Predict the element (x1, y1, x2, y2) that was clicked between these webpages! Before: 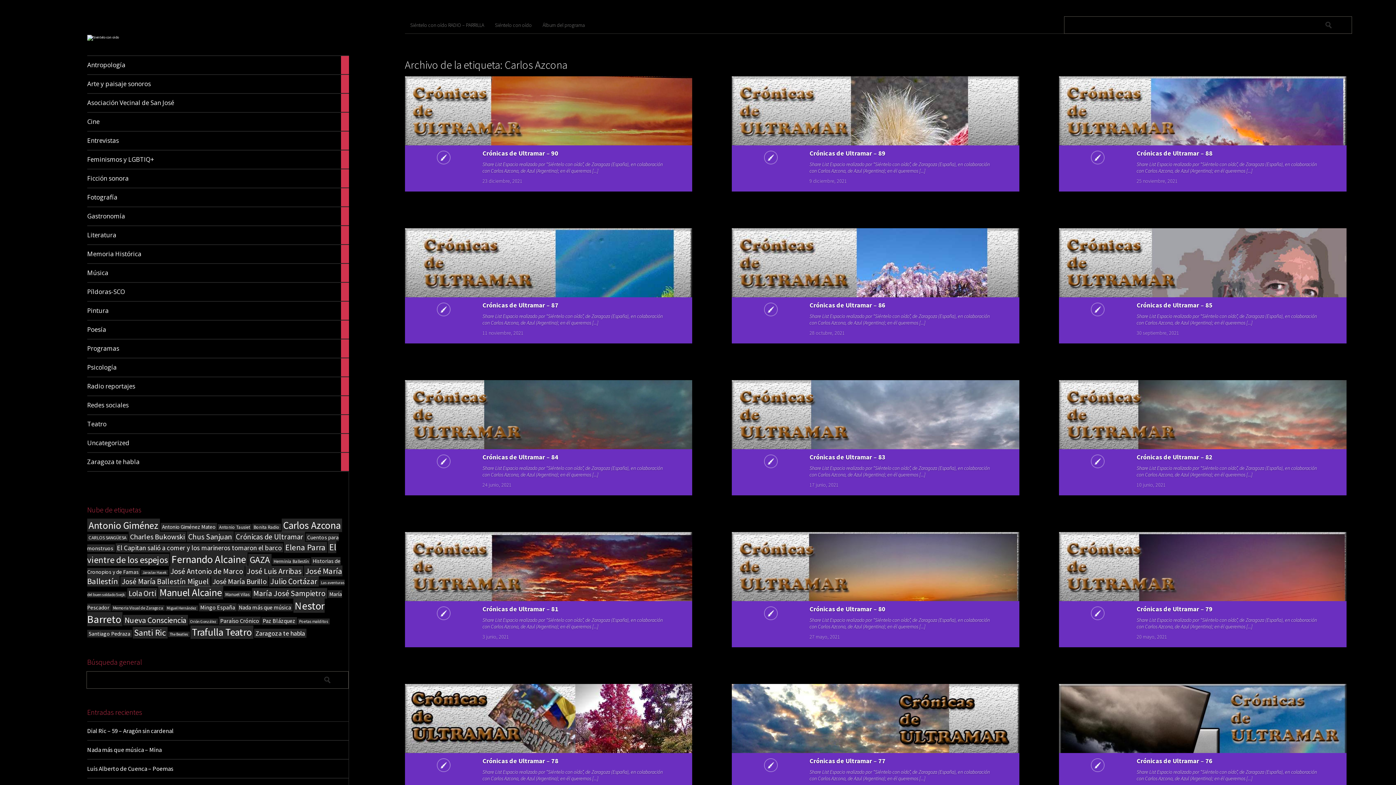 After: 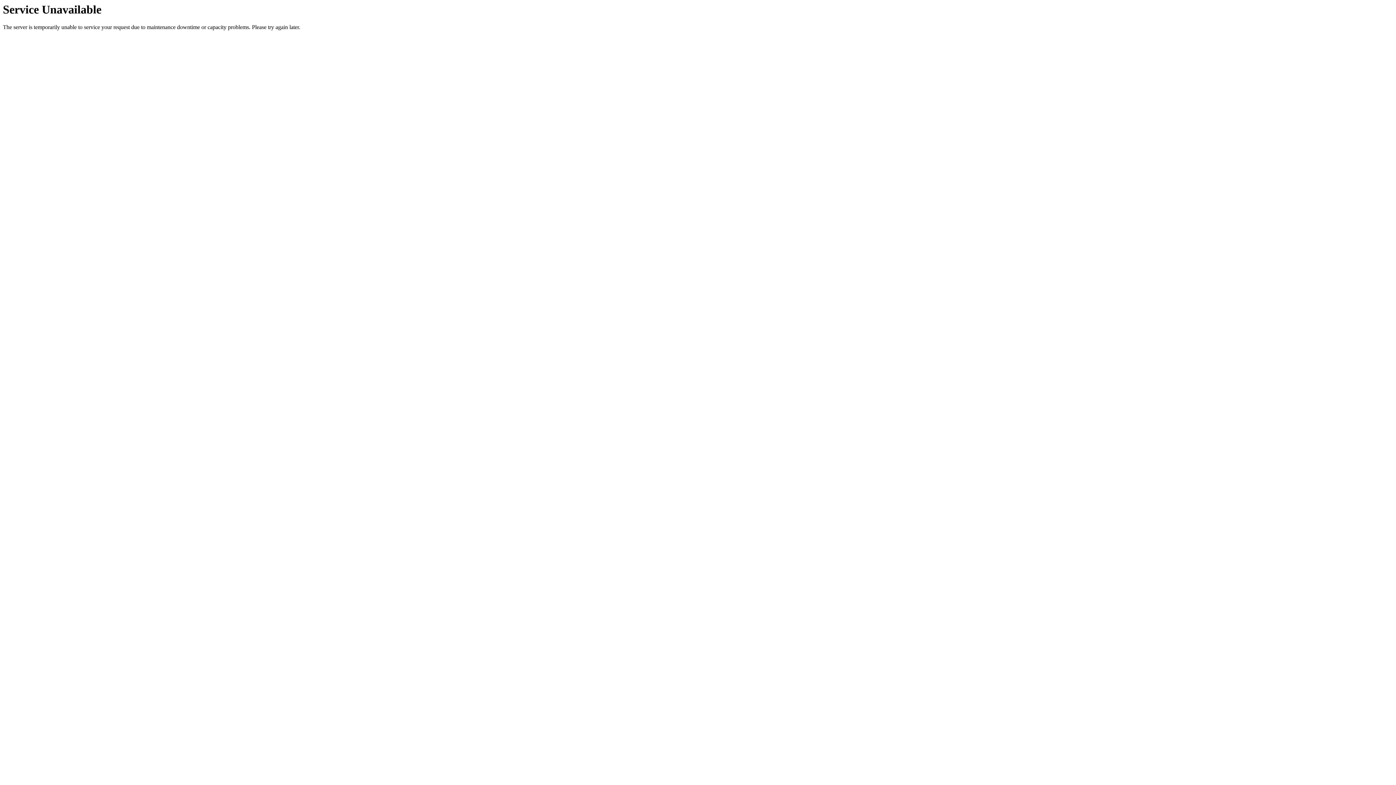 Action: bbox: (283, 542, 327, 553) label: Elena Parra (75 elementos)